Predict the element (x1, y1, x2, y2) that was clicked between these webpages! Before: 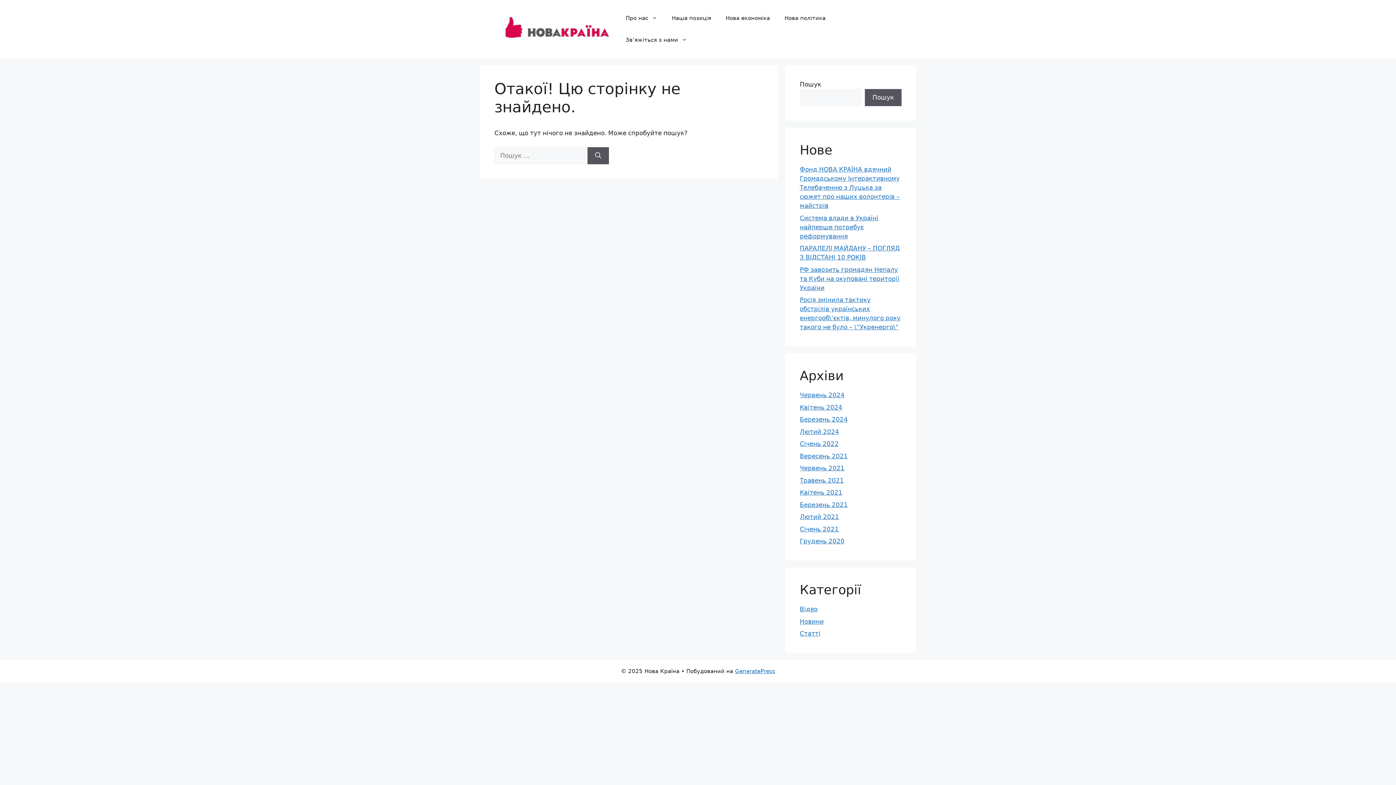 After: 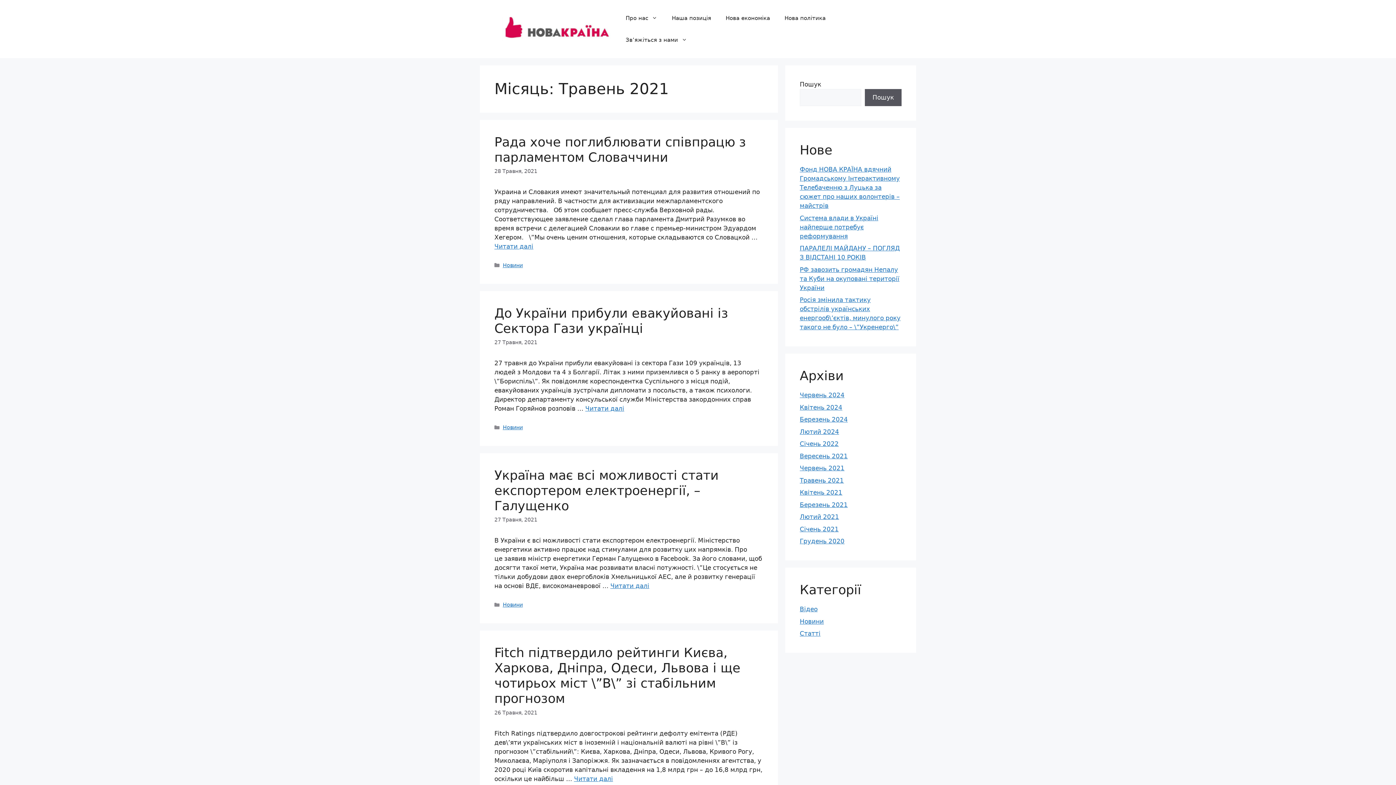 Action: label: Травень 2021 bbox: (800, 476, 844, 484)